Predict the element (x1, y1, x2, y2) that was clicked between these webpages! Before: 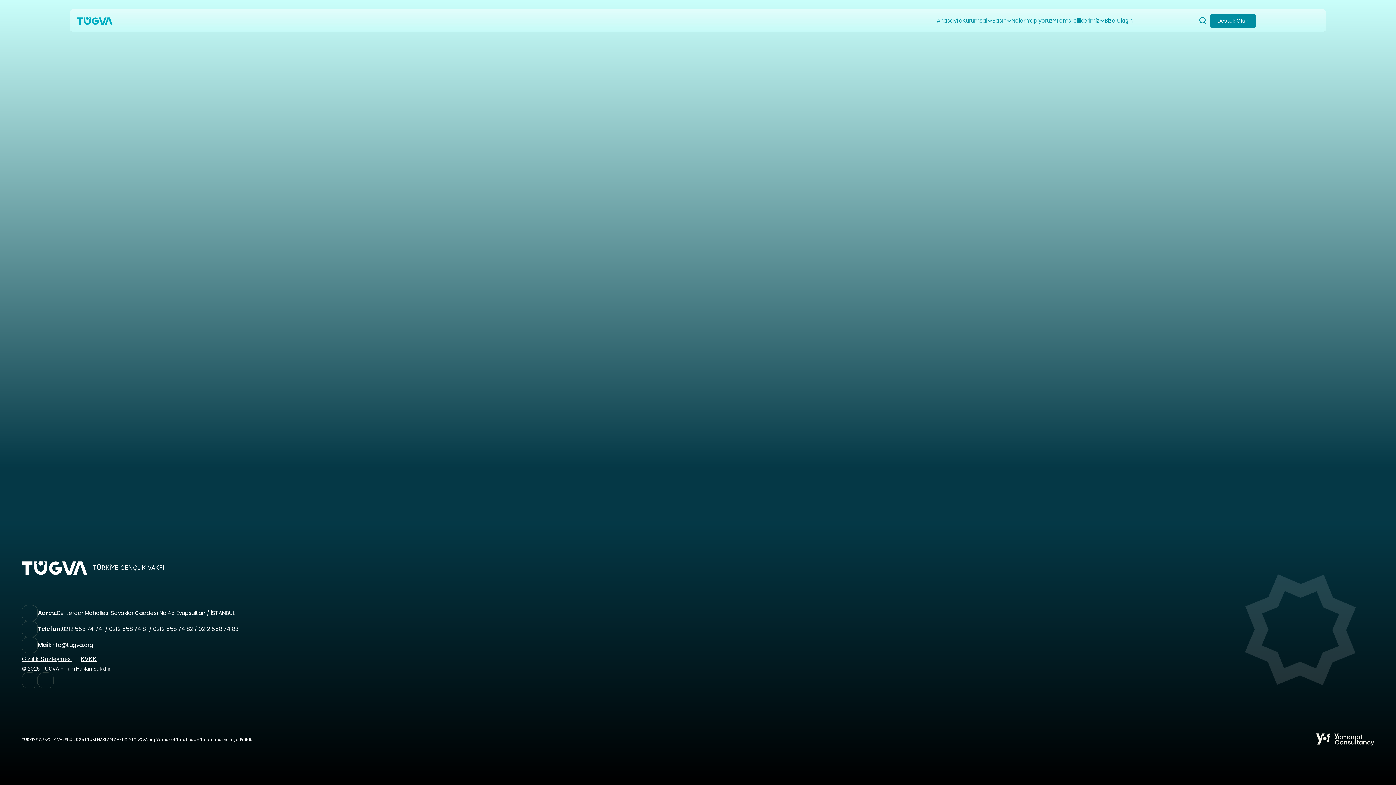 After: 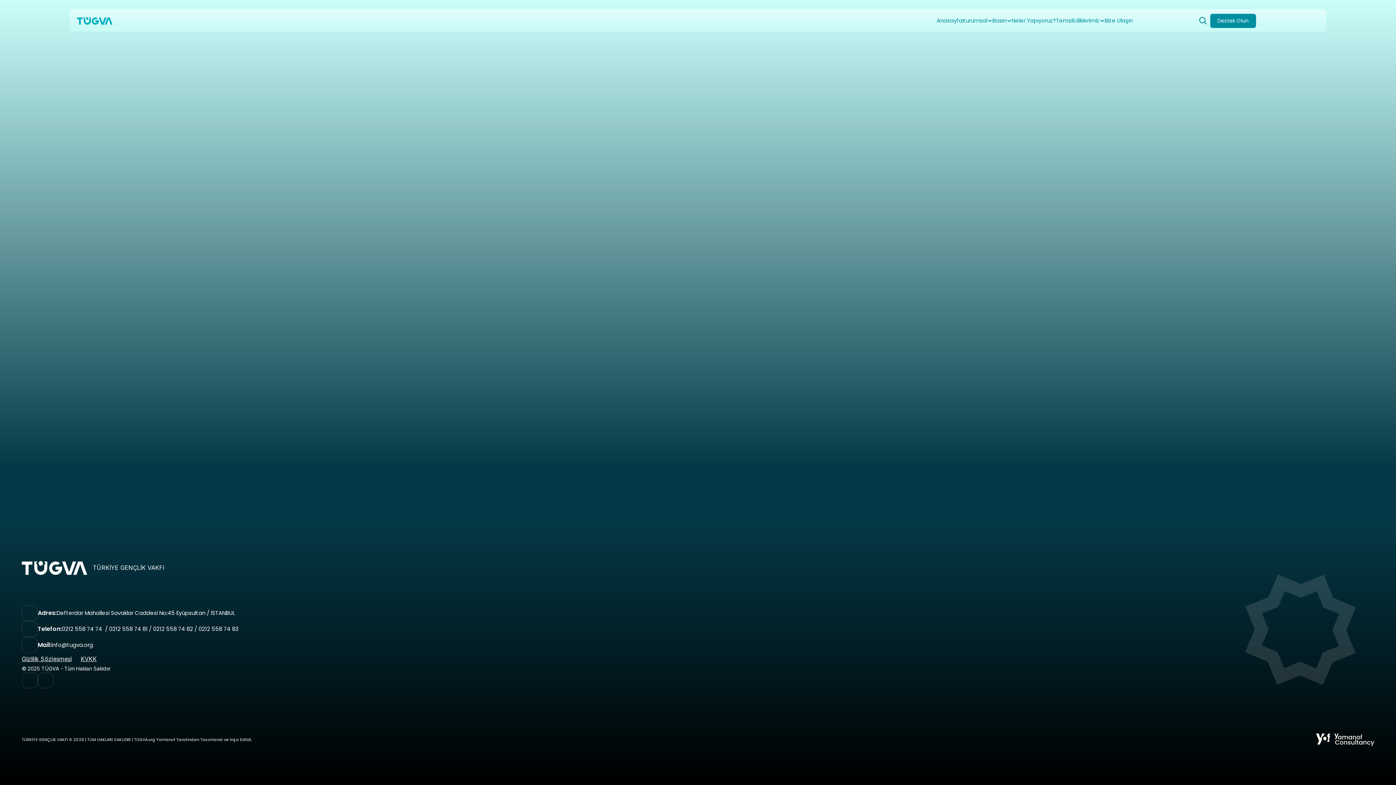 Action: bbox: (21, 557, 92, 578)